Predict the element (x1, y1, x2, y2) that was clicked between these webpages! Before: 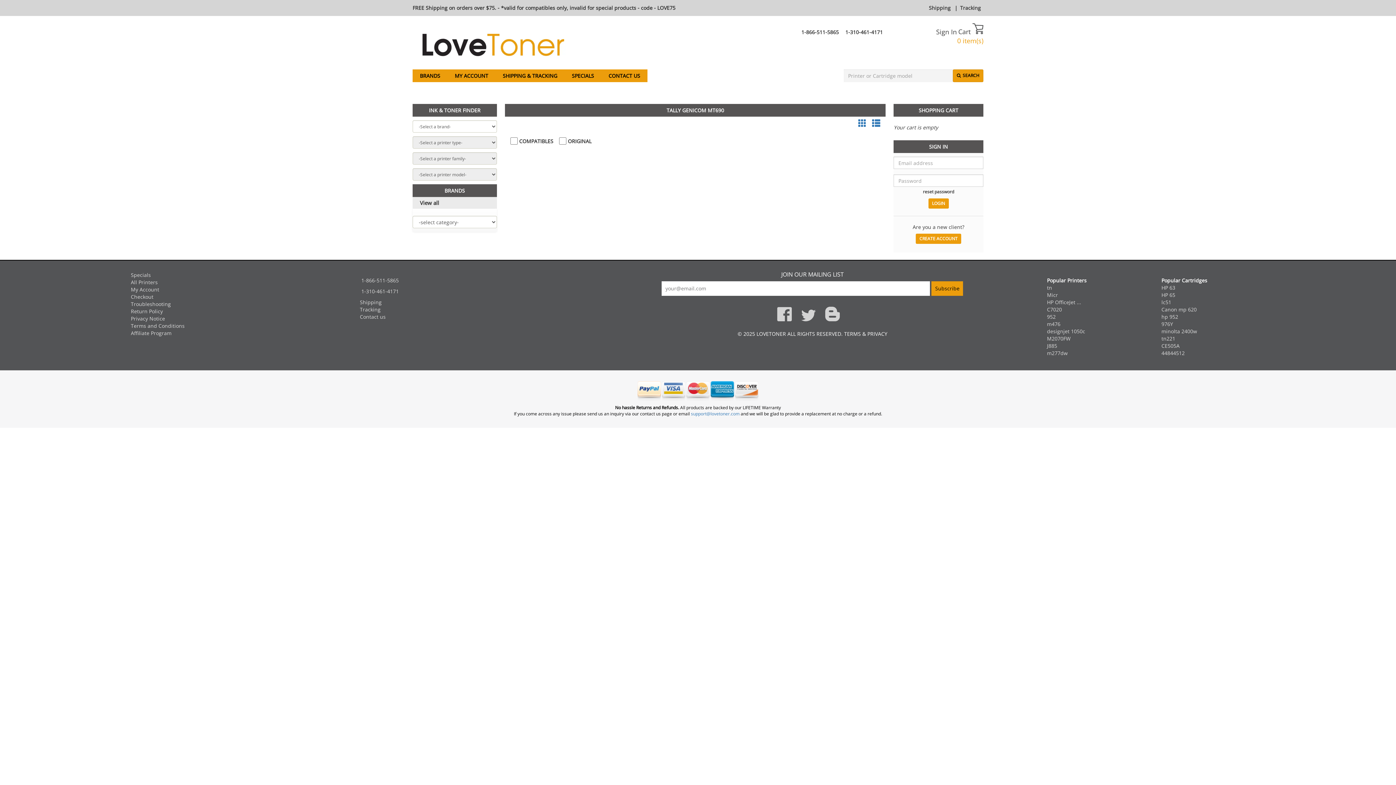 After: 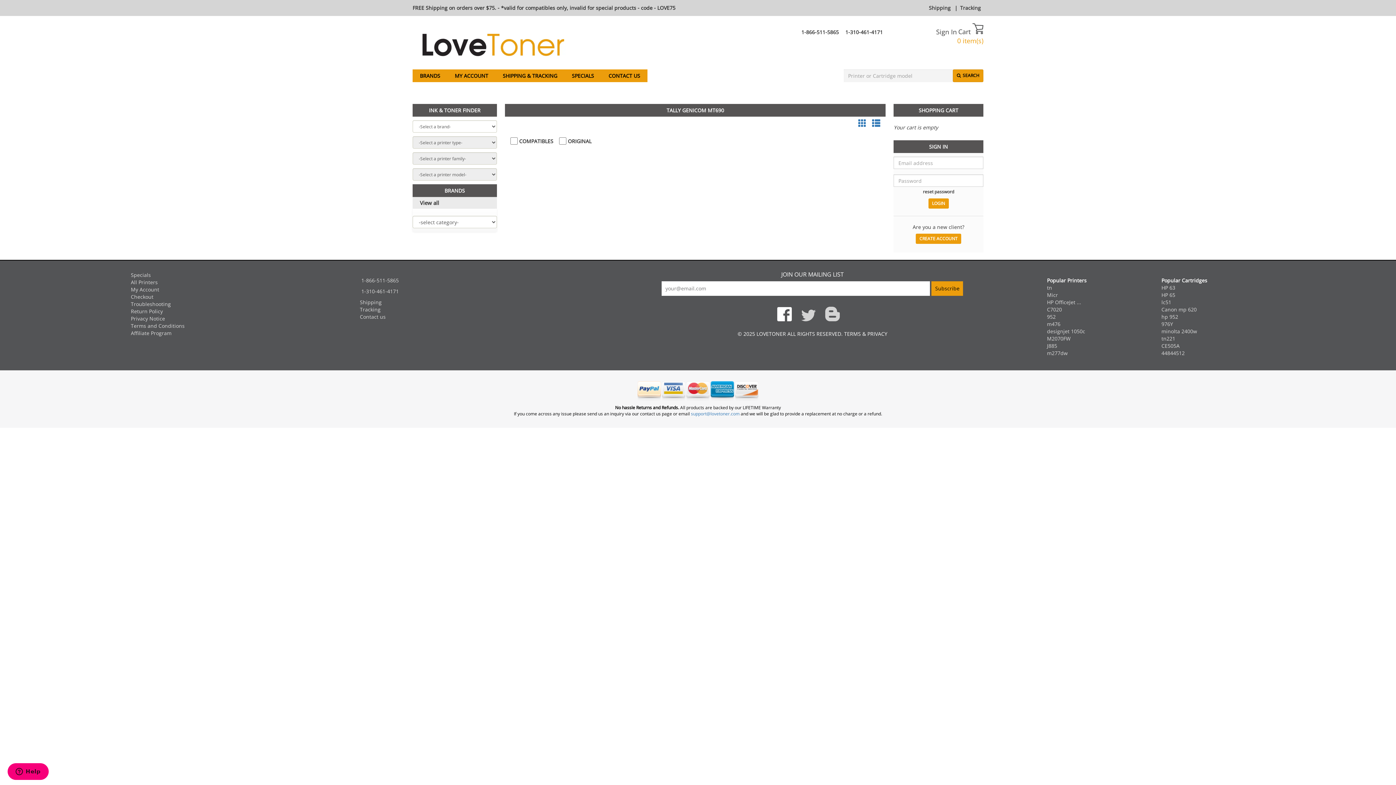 Action: bbox: (777, 307, 791, 323)